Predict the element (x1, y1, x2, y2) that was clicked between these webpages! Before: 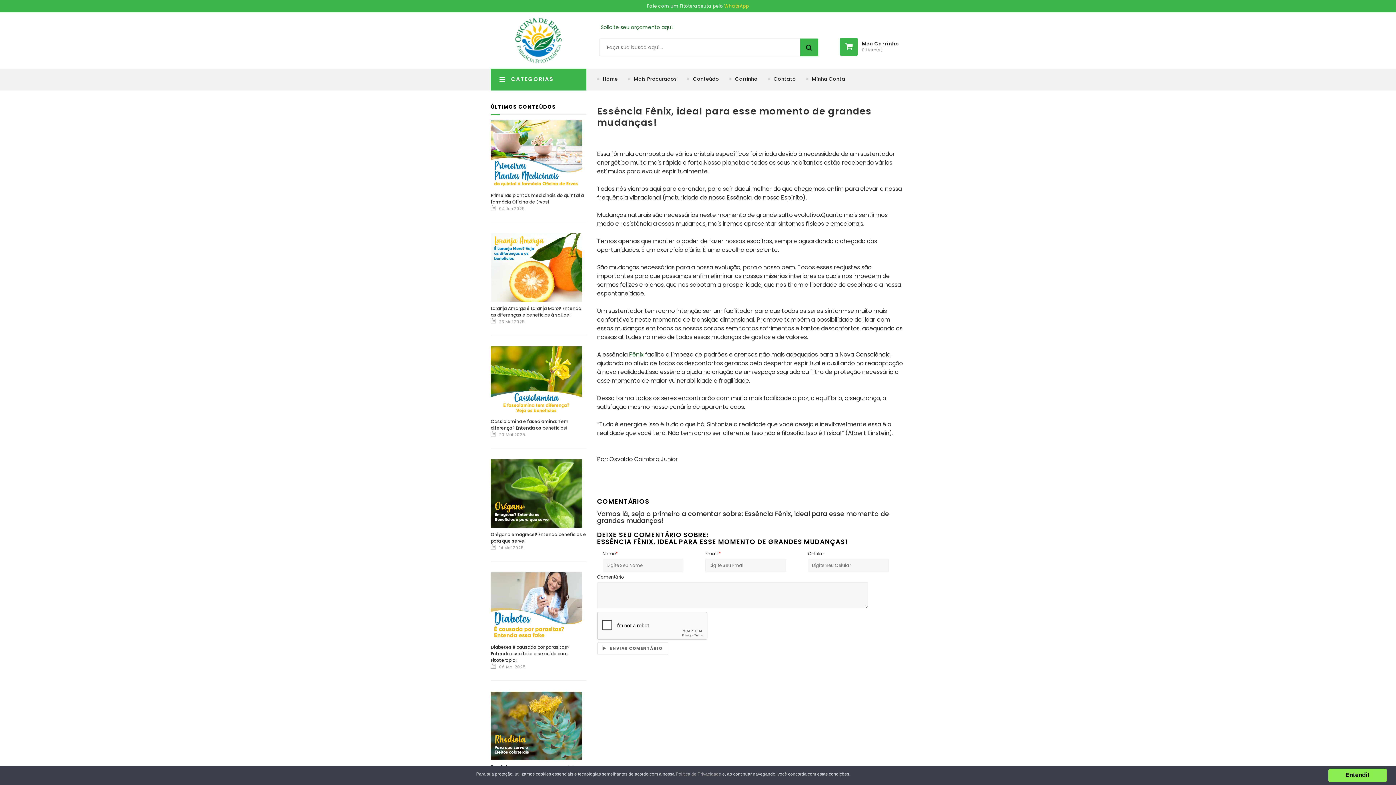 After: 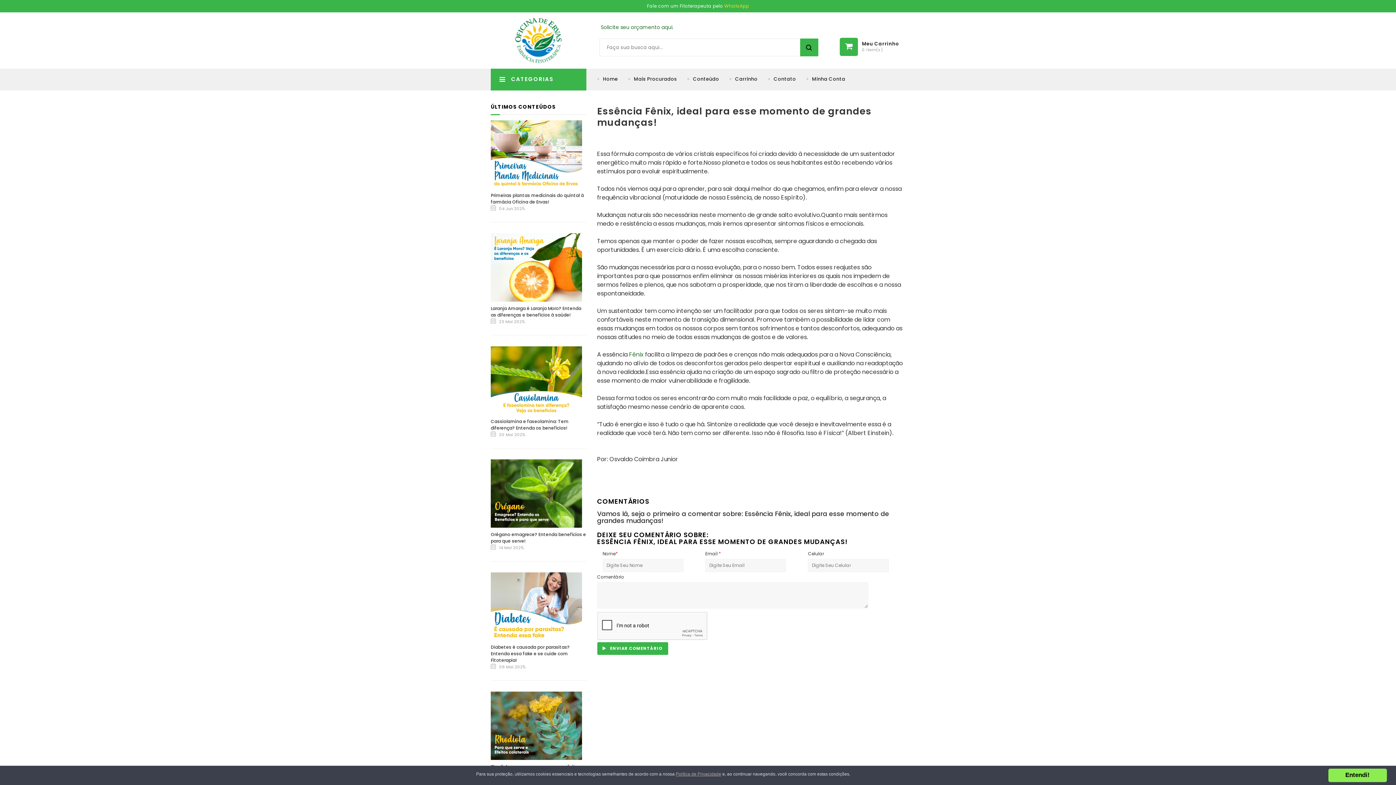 Action: label:  ENVIAR COMENTÁRIO bbox: (597, 642, 668, 655)